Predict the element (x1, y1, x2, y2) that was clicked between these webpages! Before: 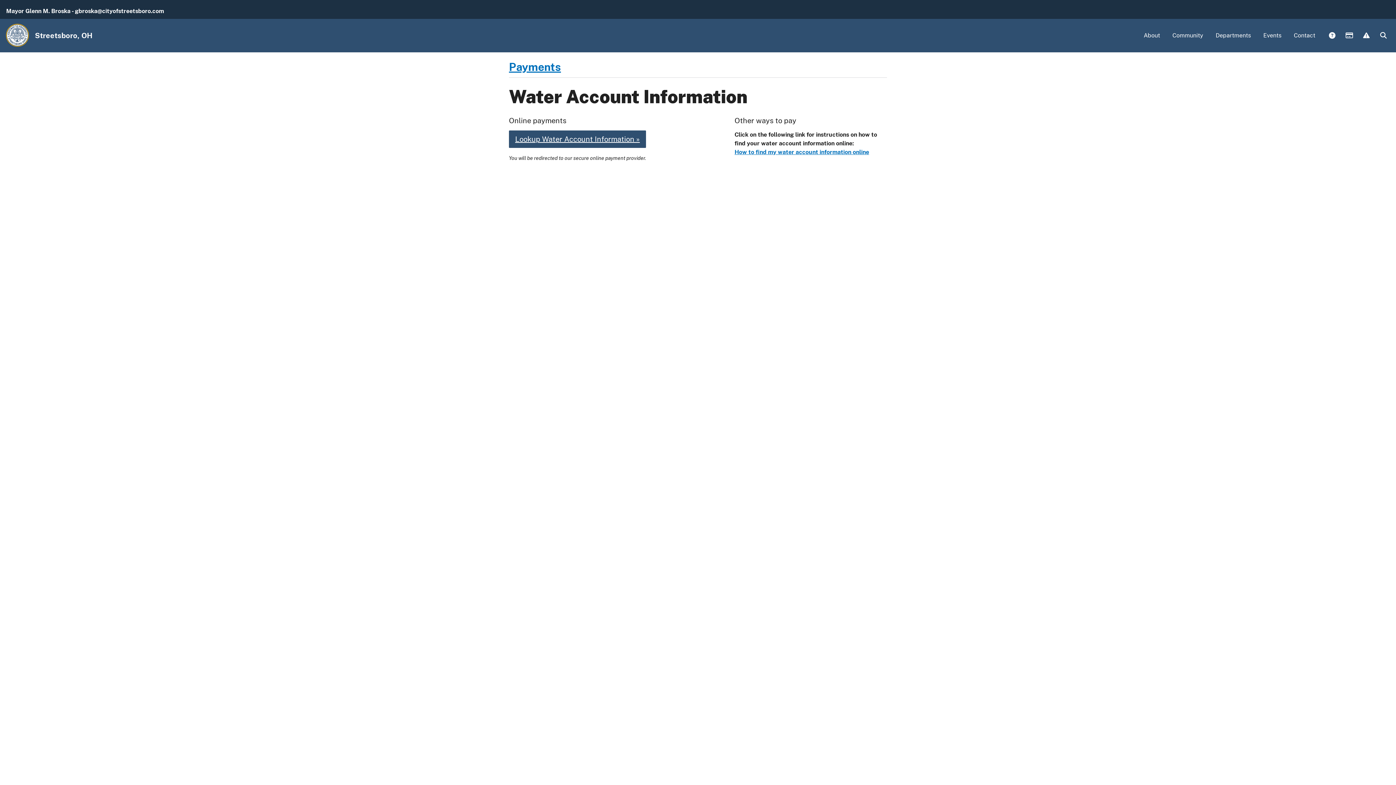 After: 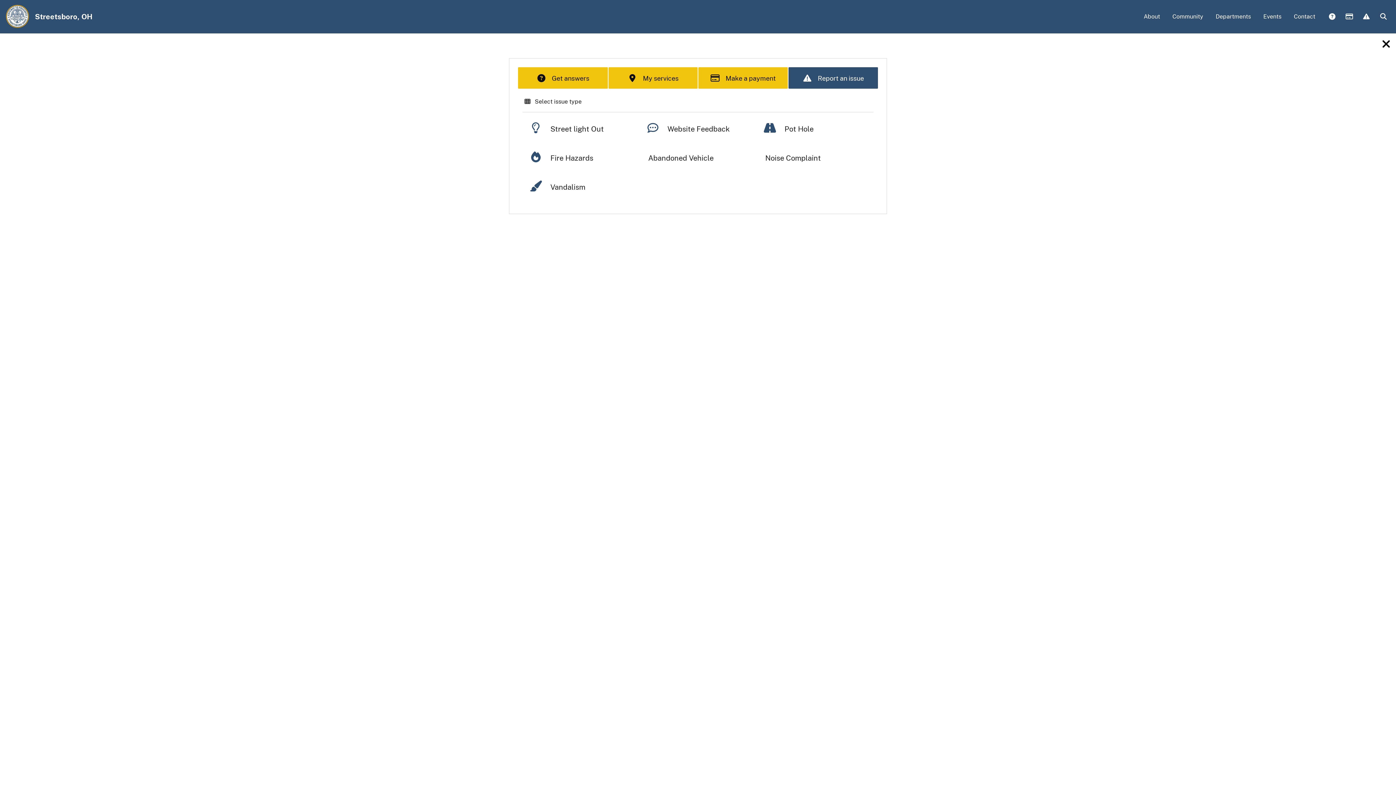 Action: label:  Report Issue bbox: (1357, 27, 1374, 44)